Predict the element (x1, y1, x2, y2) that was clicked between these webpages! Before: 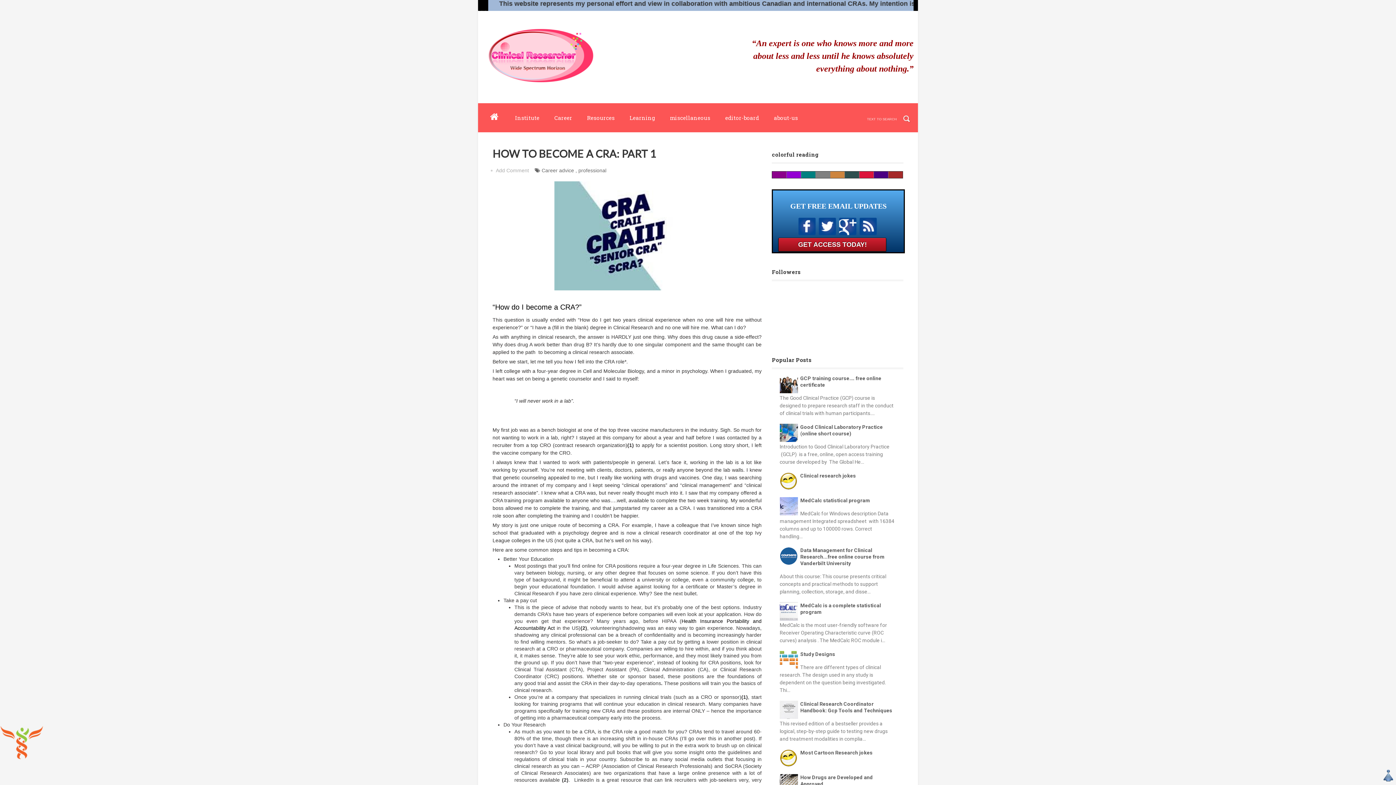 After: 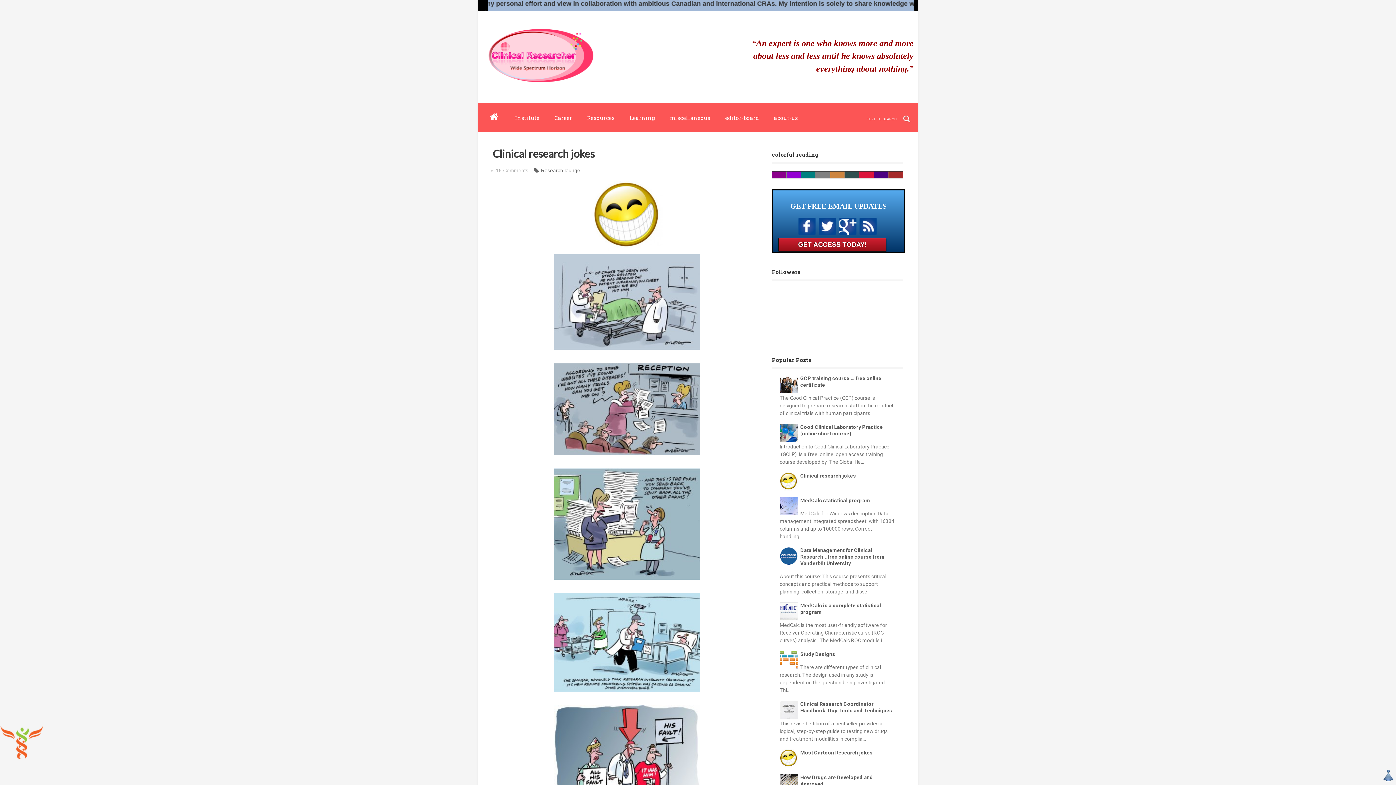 Action: label: Clinical research jokes bbox: (800, 473, 856, 478)